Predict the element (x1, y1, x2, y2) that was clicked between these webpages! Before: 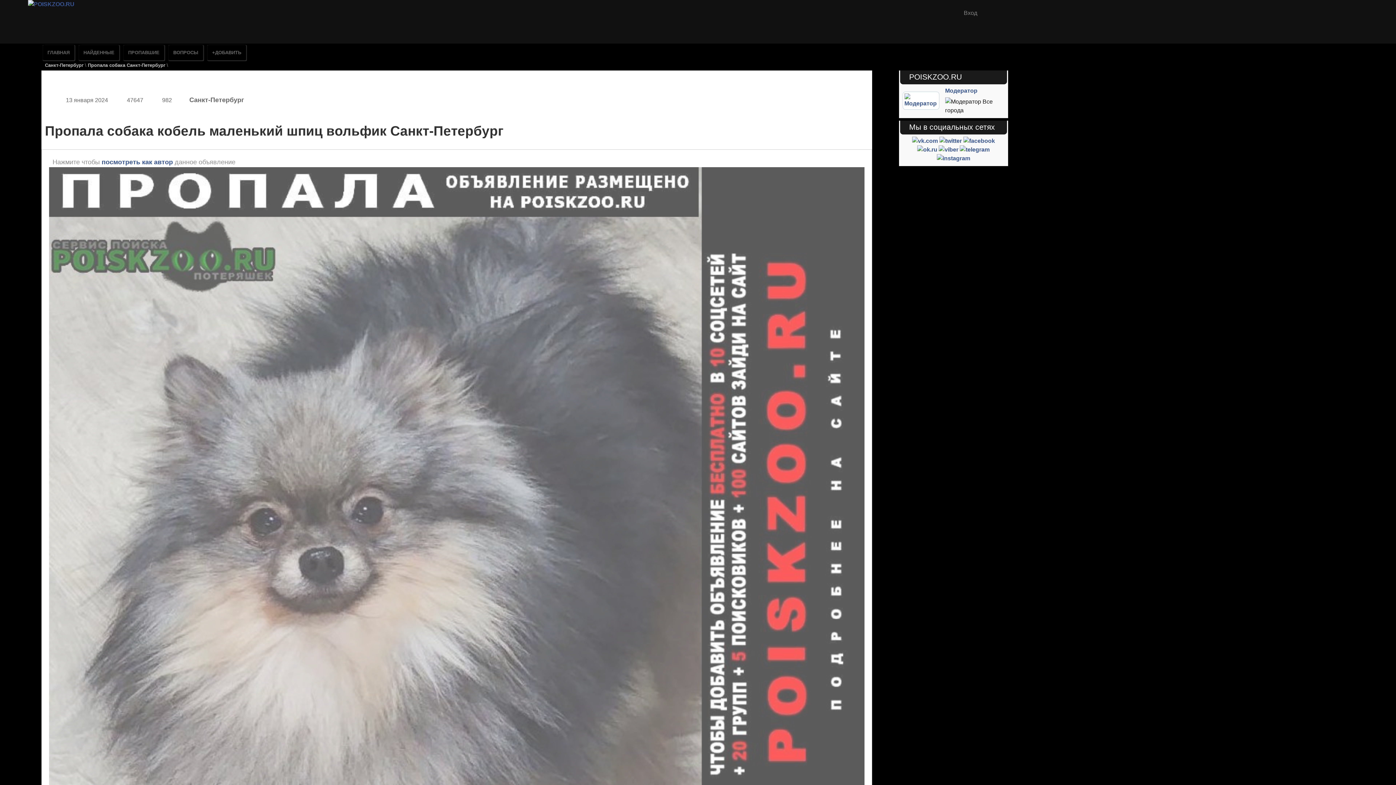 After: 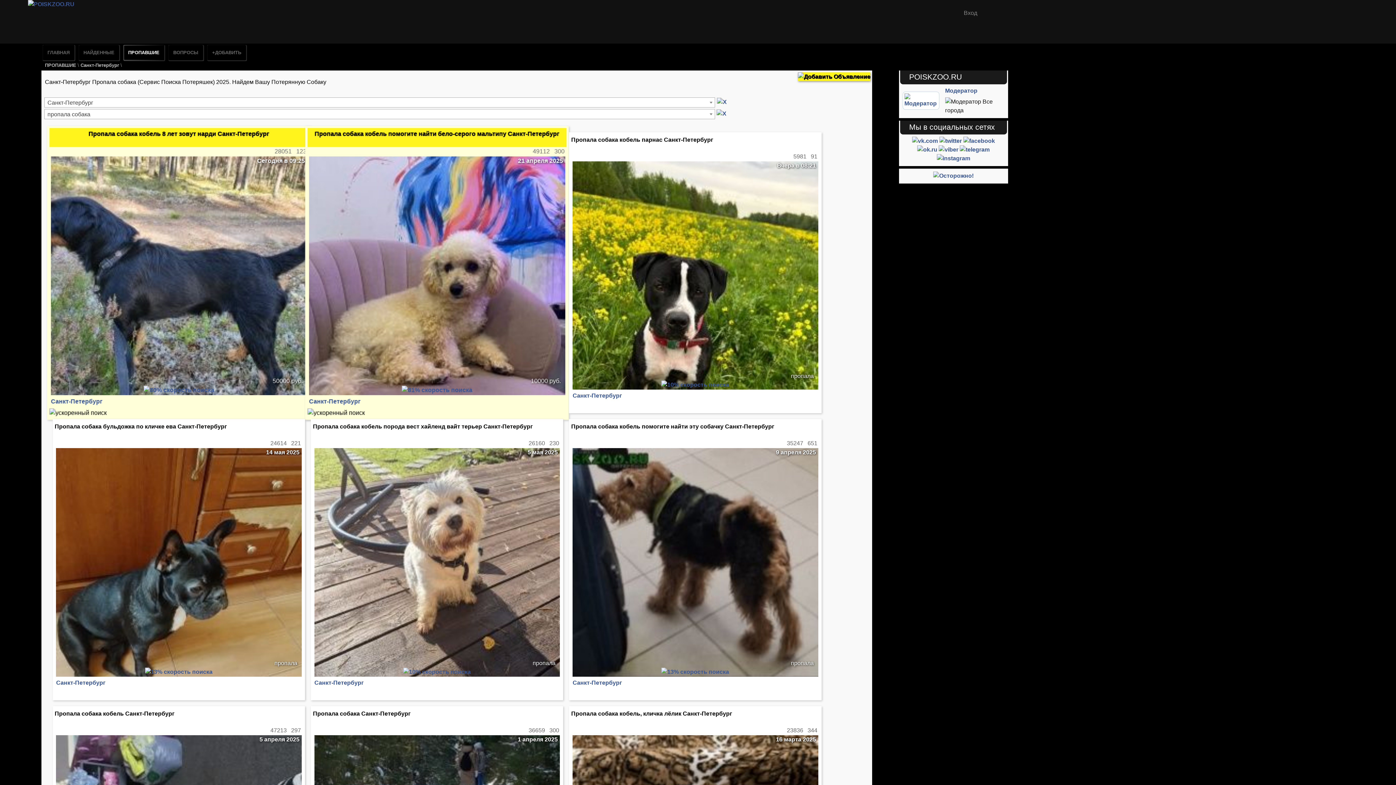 Action: bbox: (87, 62, 166, 68) label: Пропала собака Санкт-Петербург 